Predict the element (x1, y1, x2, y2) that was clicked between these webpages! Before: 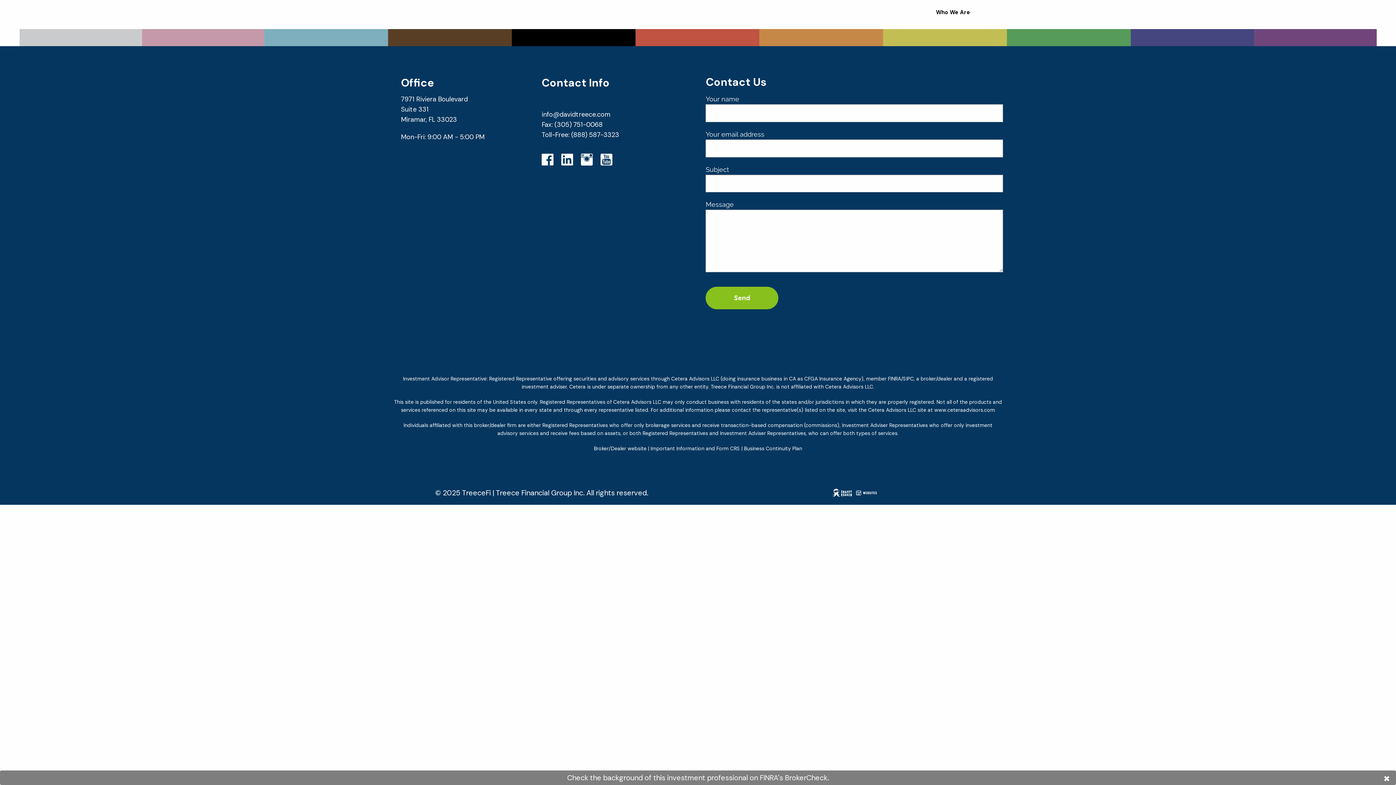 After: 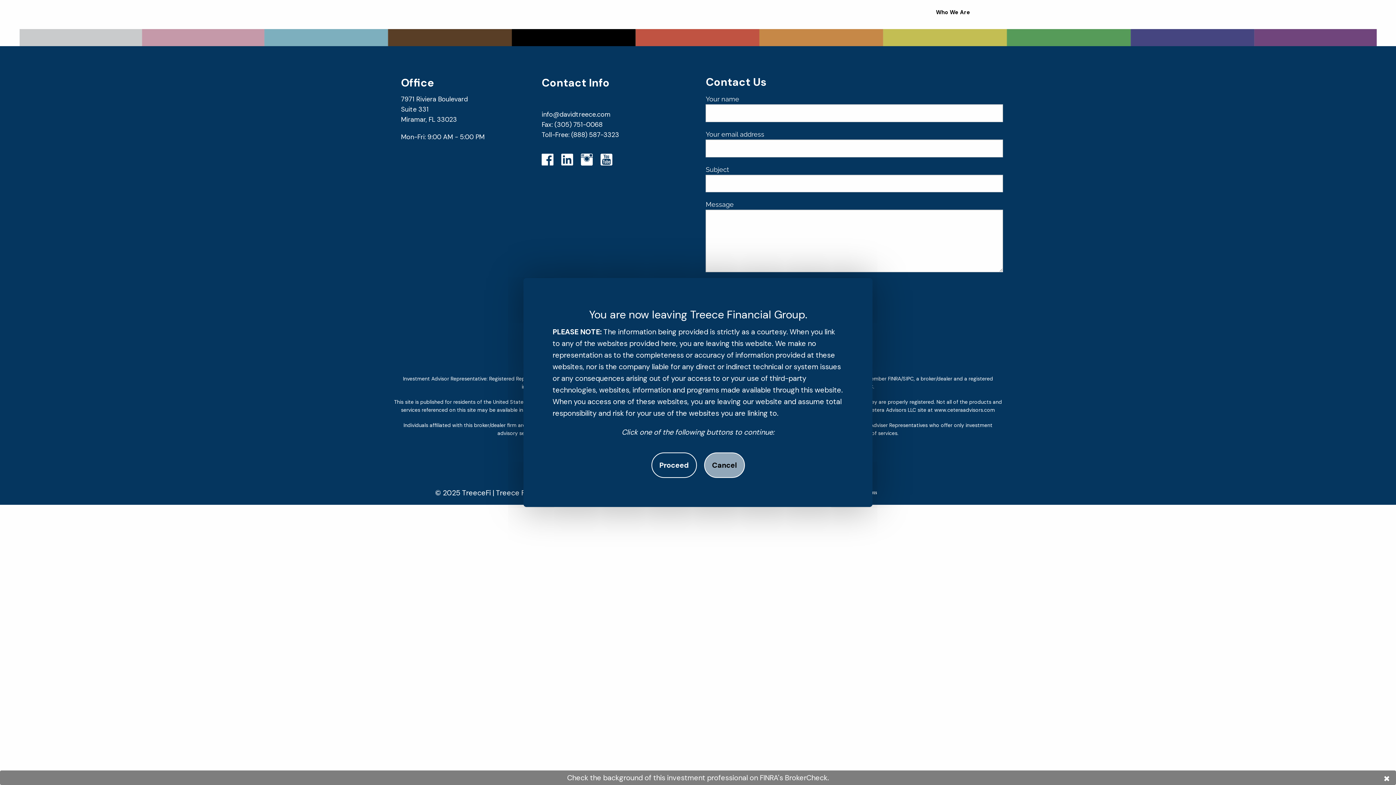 Action: label: Check the background of this investment professional on FINRA's BrokerCheck. bbox: (567, 772, 829, 783)